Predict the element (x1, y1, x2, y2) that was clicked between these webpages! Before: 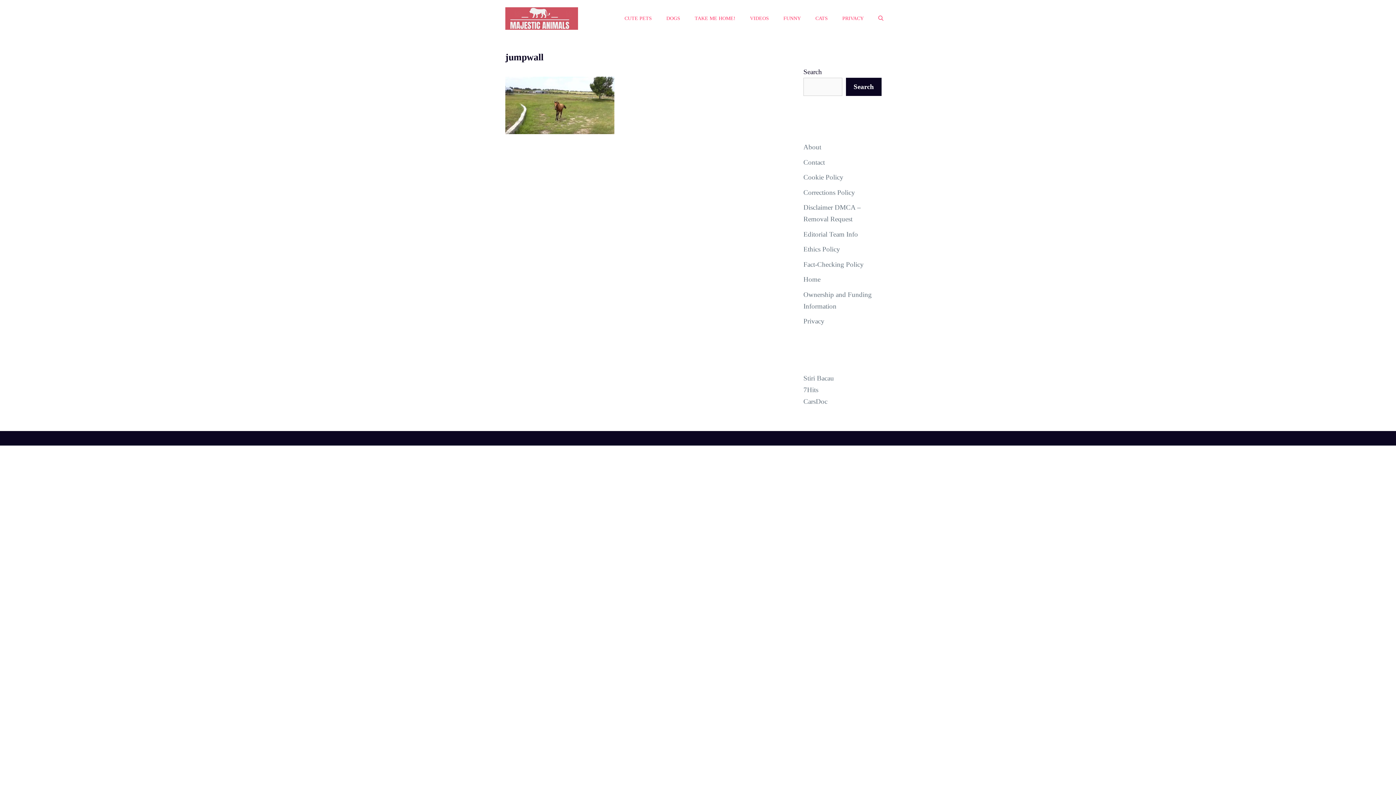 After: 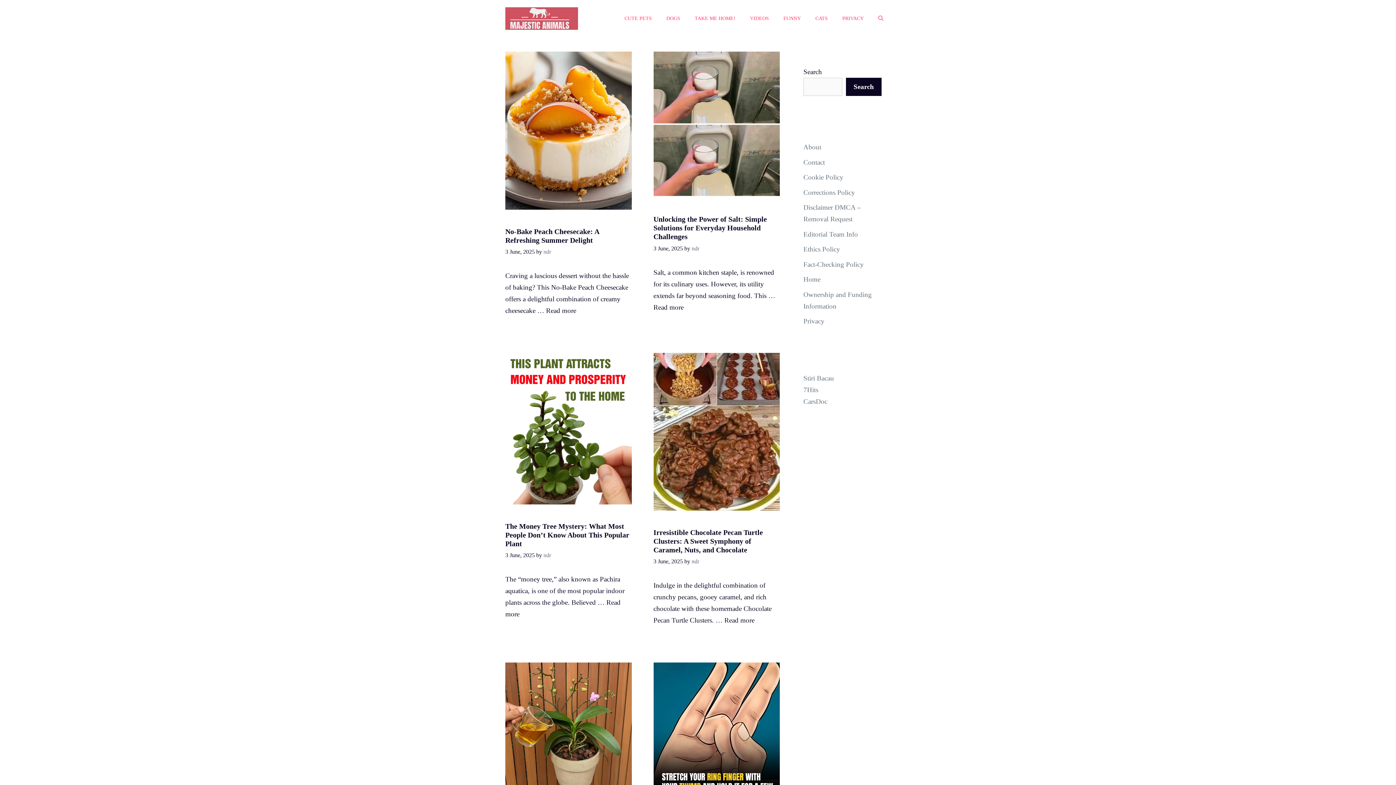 Action: bbox: (505, 14, 578, 21)